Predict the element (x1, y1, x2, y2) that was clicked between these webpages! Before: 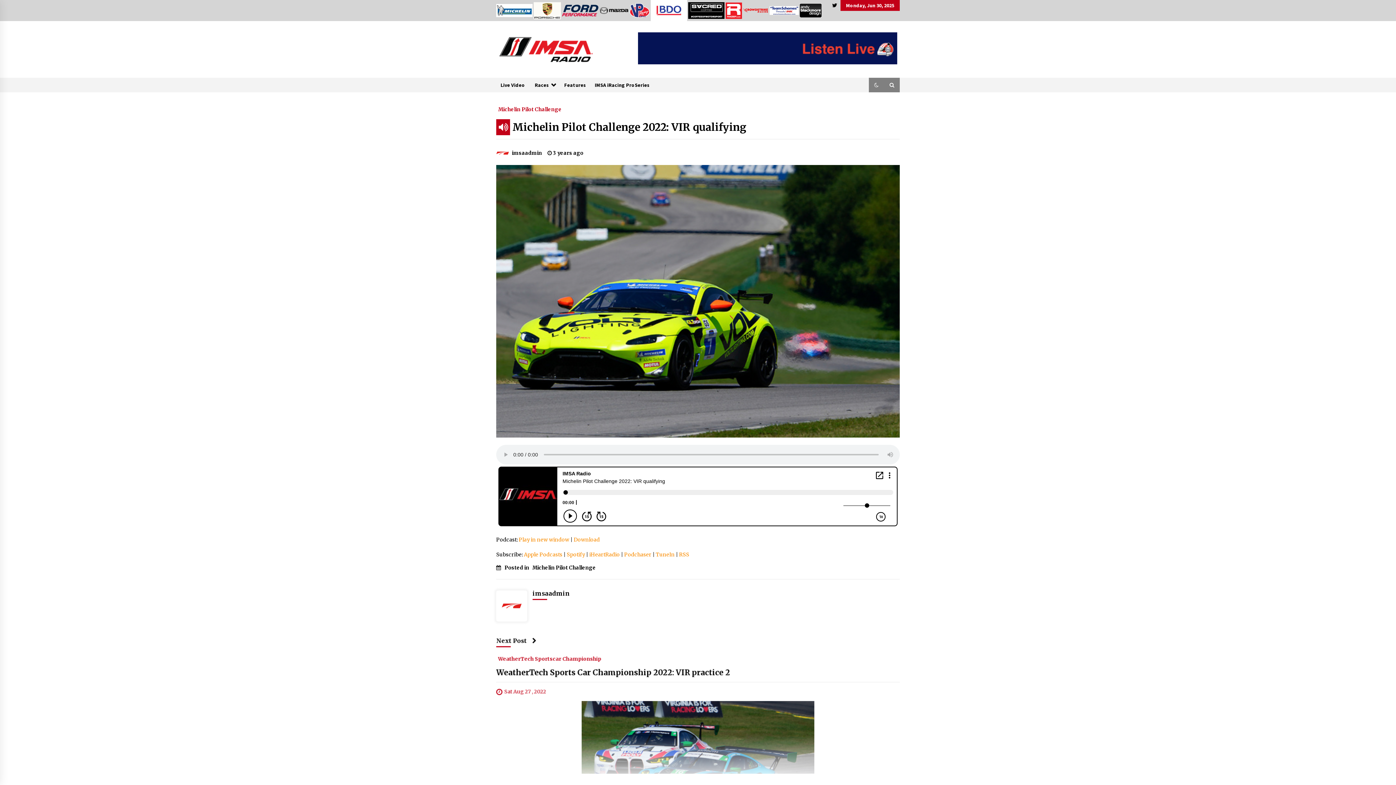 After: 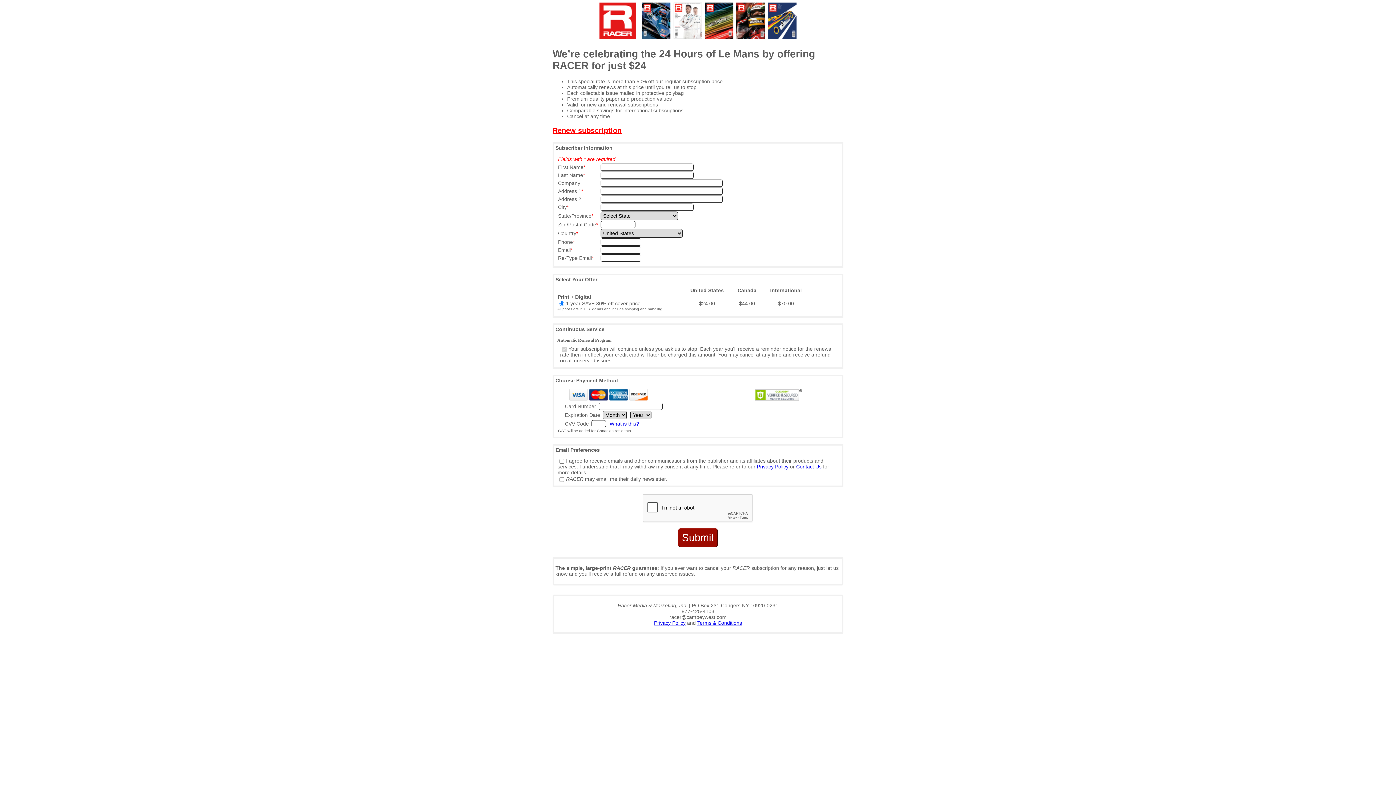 Action: bbox: (725, 6, 742, 13)